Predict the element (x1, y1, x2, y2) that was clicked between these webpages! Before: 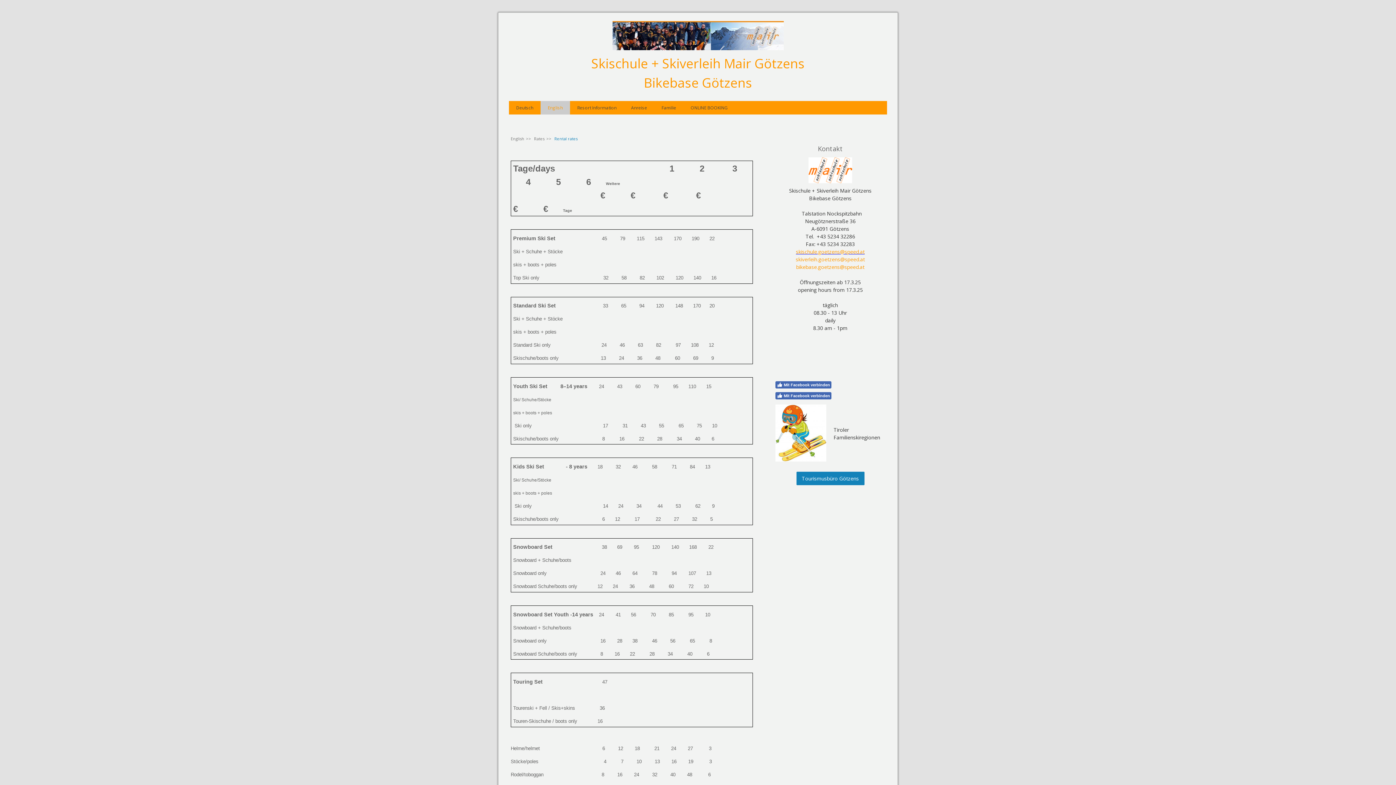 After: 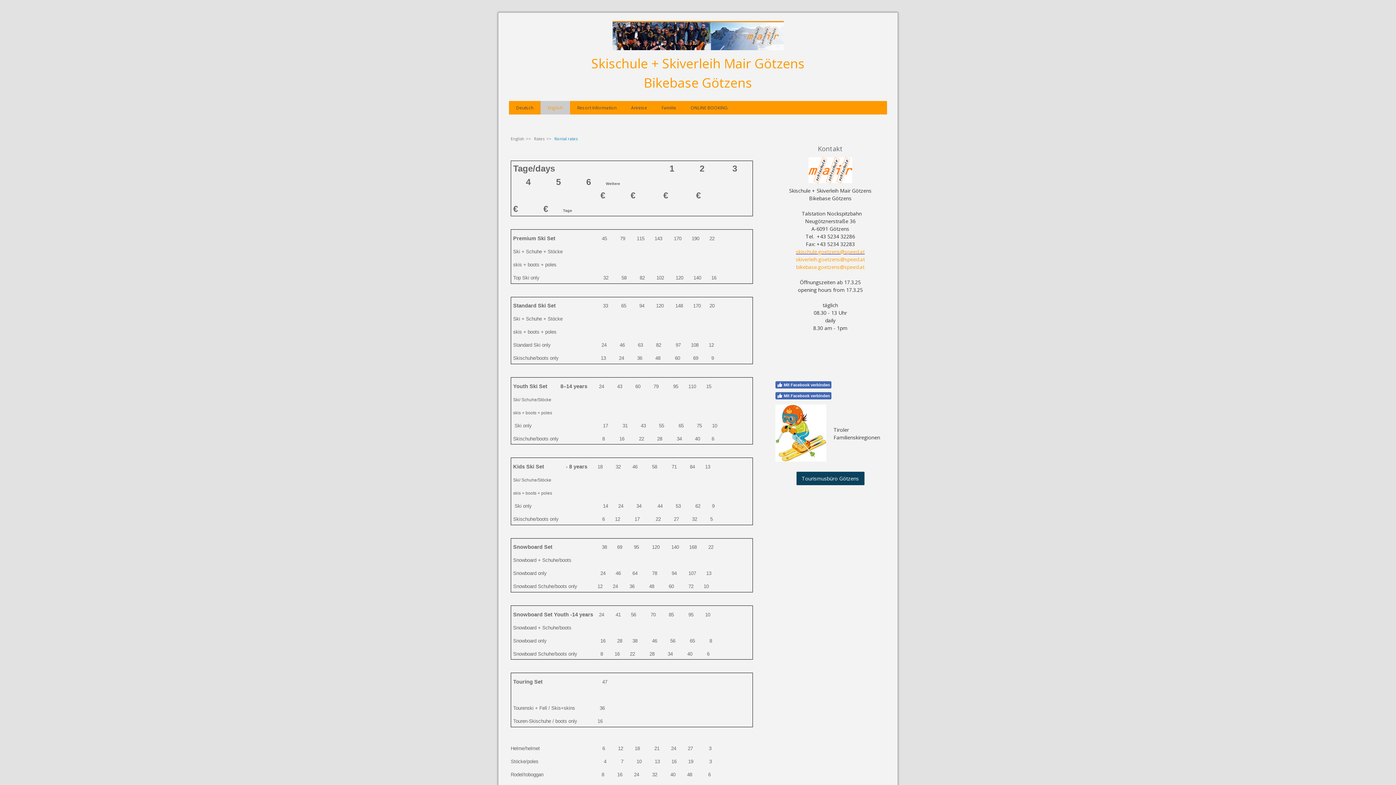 Action: bbox: (796, 472, 864, 485) label: Tourismusbüro Götzens